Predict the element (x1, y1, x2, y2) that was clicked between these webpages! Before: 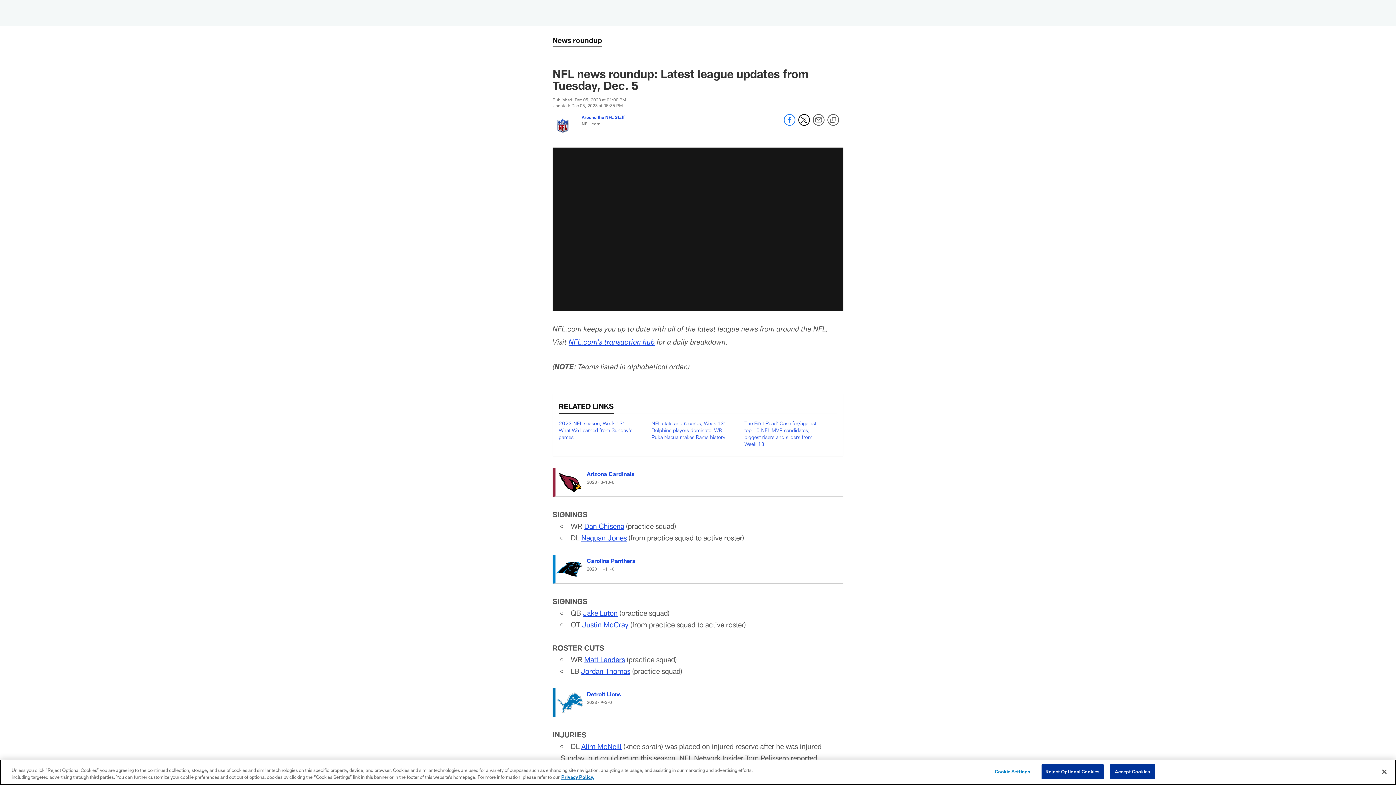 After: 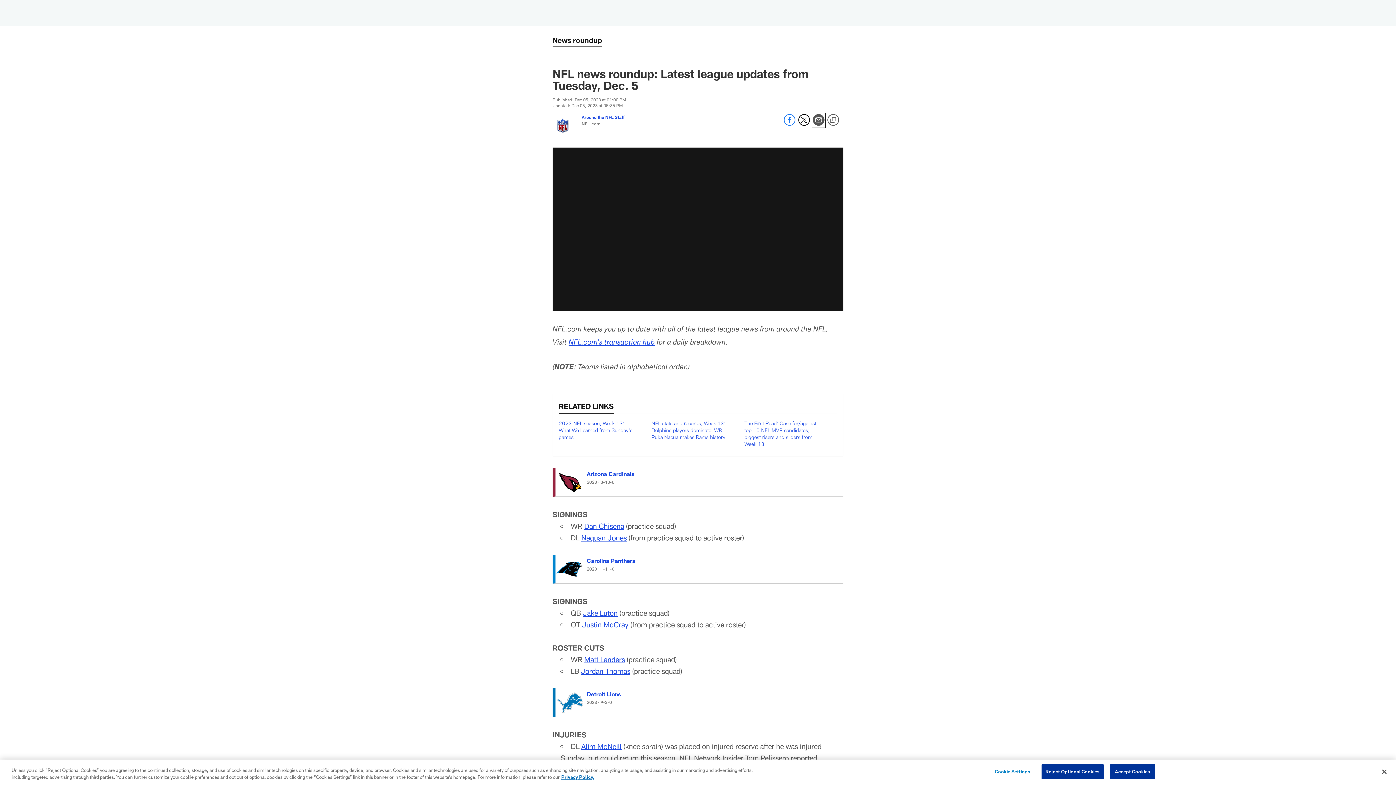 Action: label: Send email bbox: (813, 120, 824, 126)